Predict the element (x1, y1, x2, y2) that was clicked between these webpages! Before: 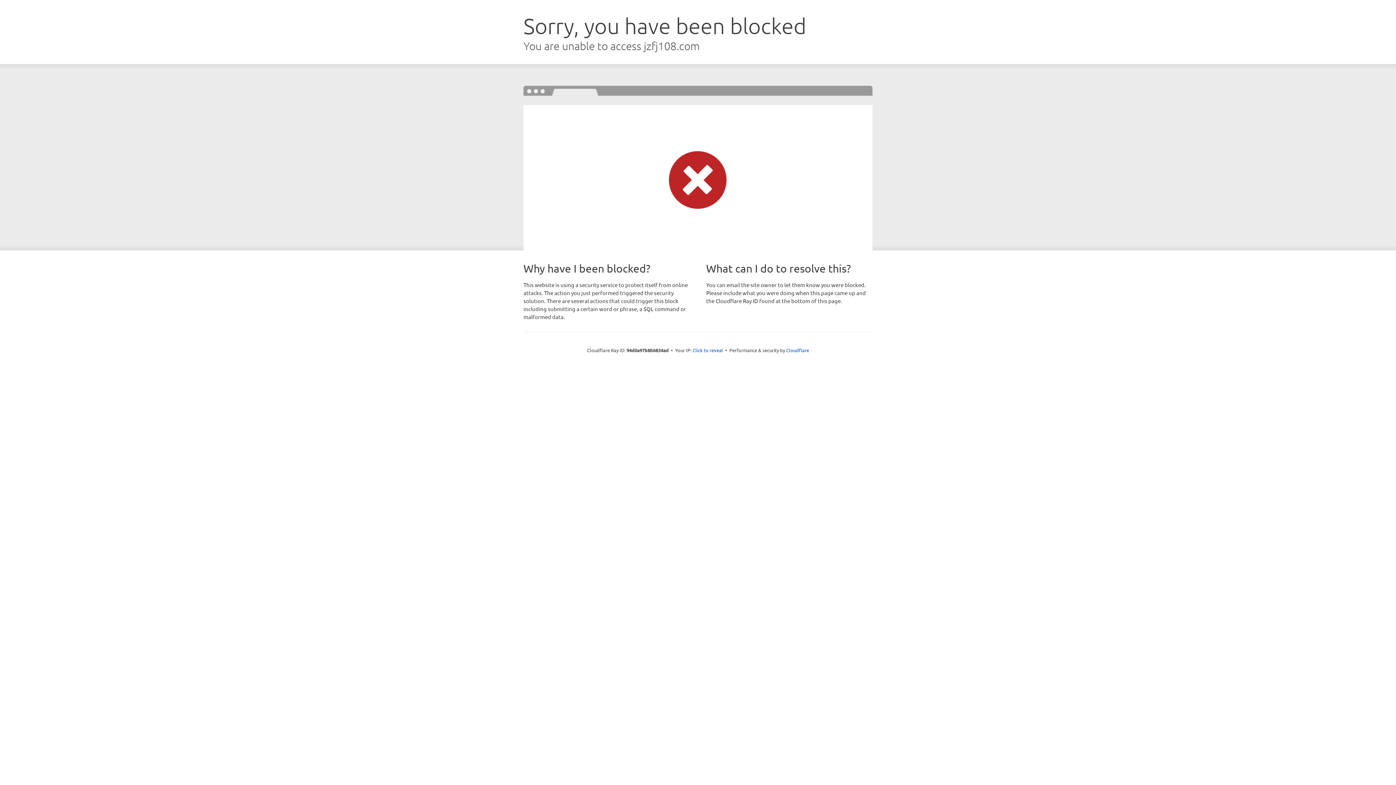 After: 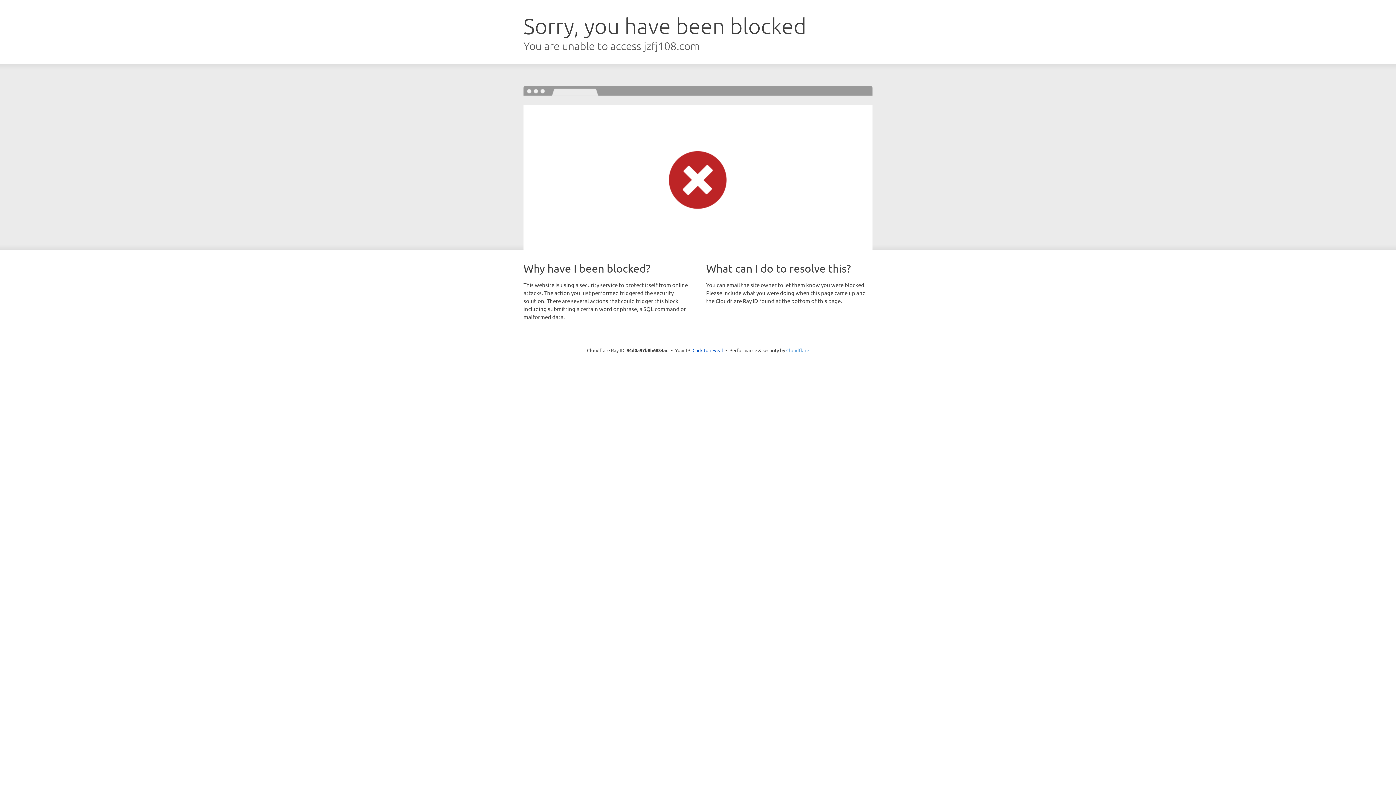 Action: bbox: (786, 347, 809, 353) label: Cloudflare